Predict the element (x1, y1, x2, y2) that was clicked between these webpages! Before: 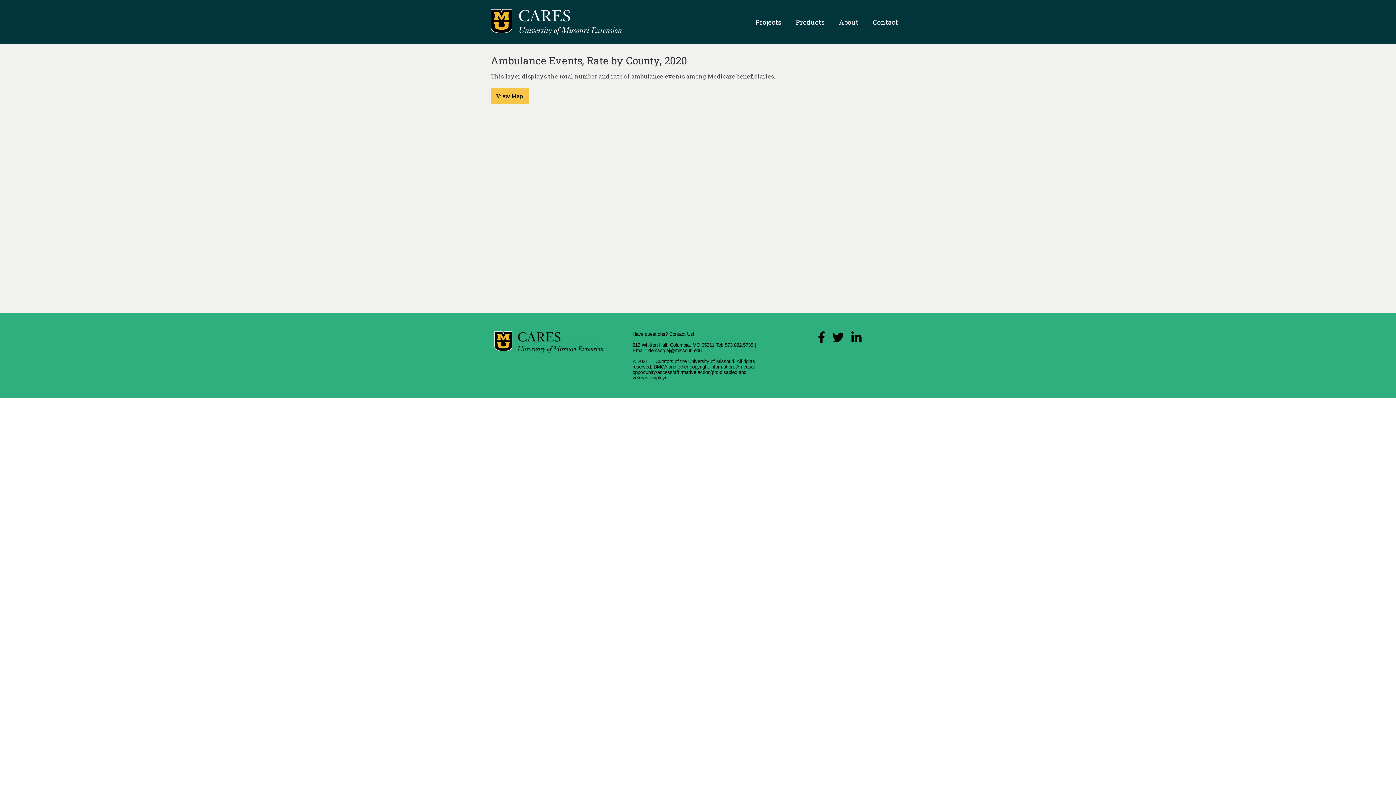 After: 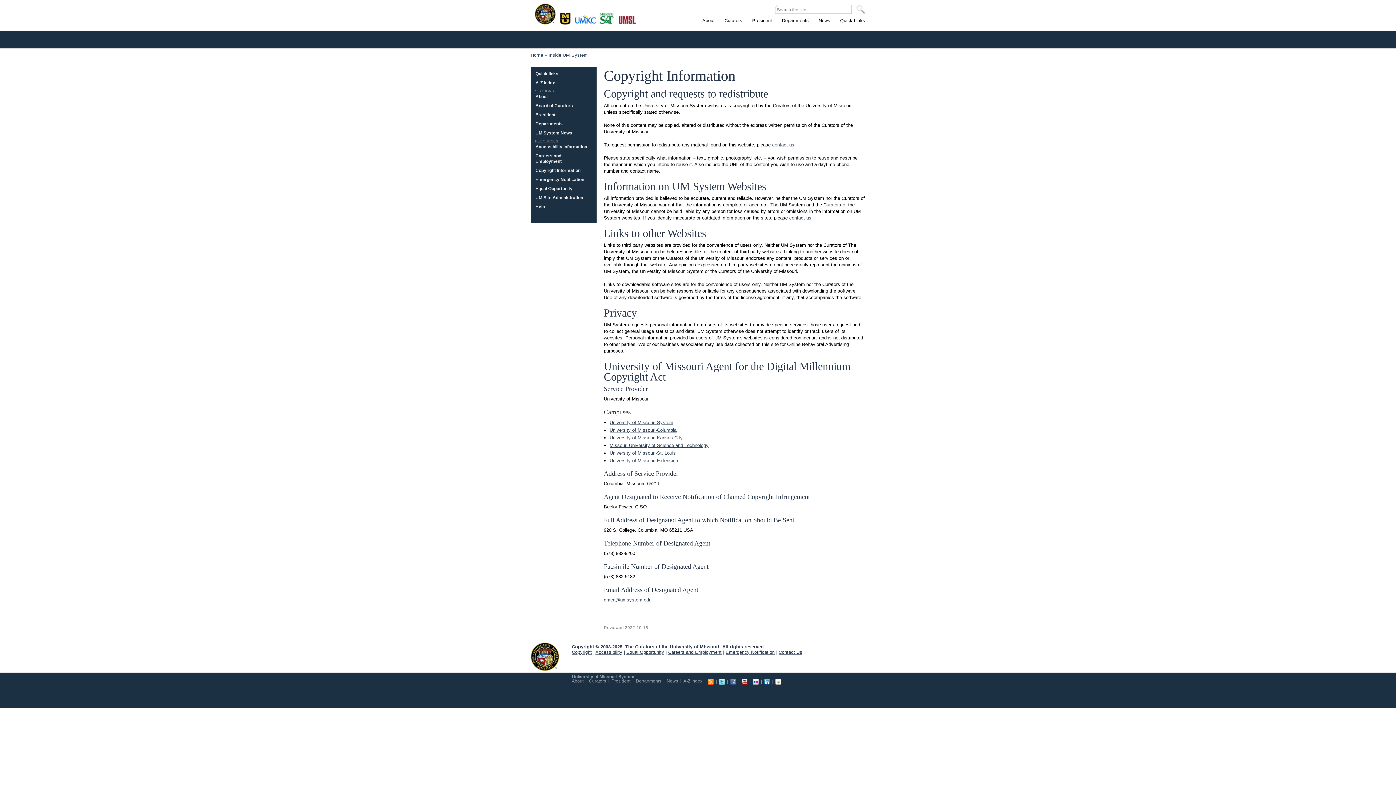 Action: label: DMCA bbox: (653, 364, 667, 369)